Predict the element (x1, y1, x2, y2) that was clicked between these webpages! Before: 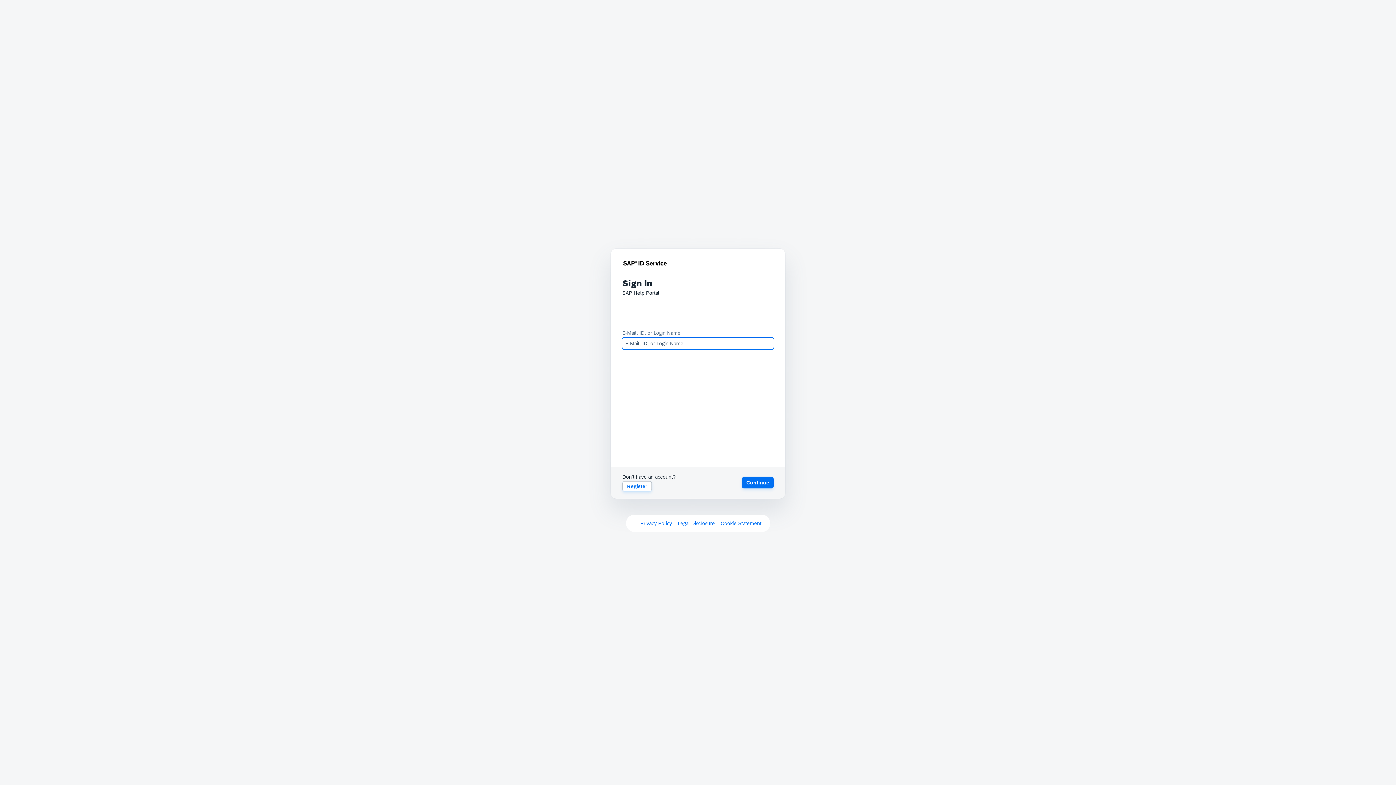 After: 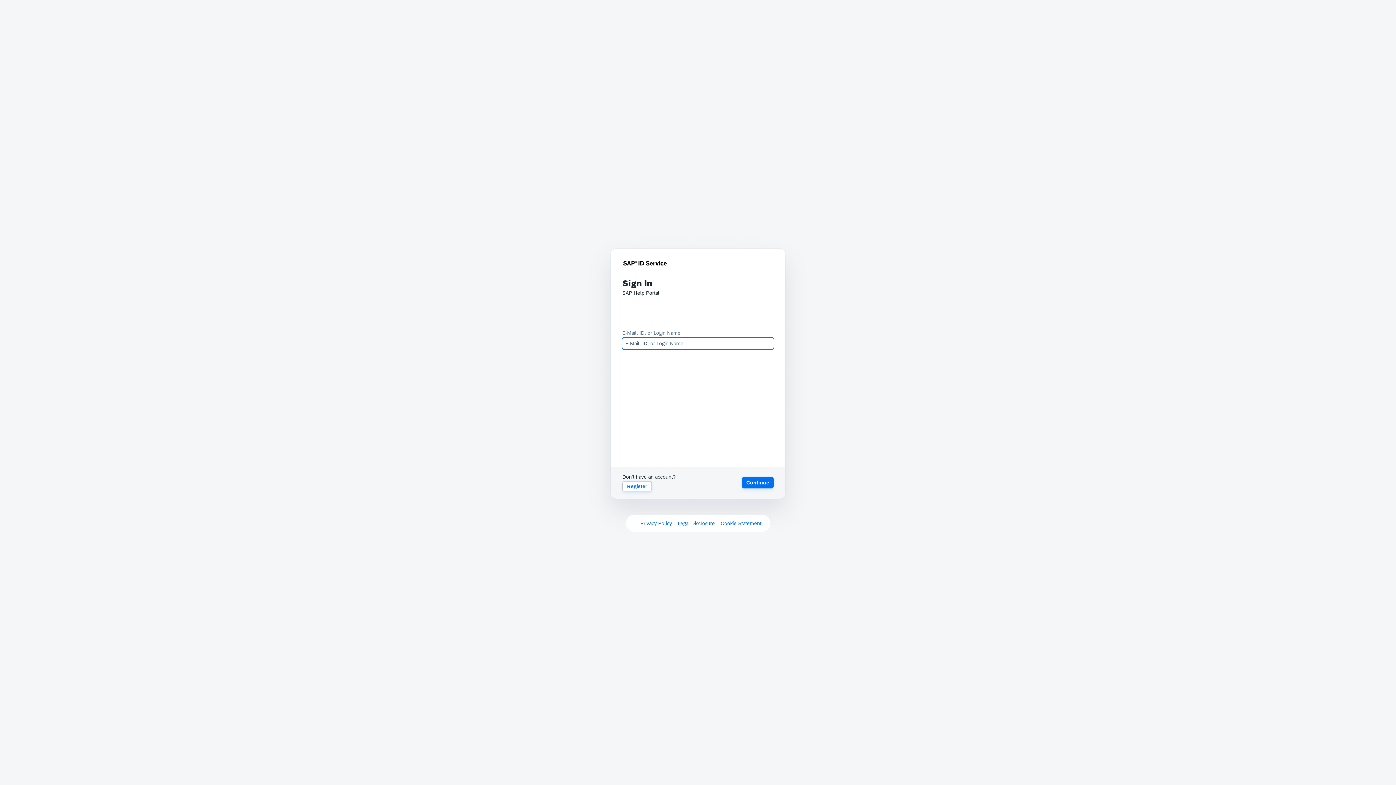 Action: bbox: (742, 477, 773, 488) label: Continue